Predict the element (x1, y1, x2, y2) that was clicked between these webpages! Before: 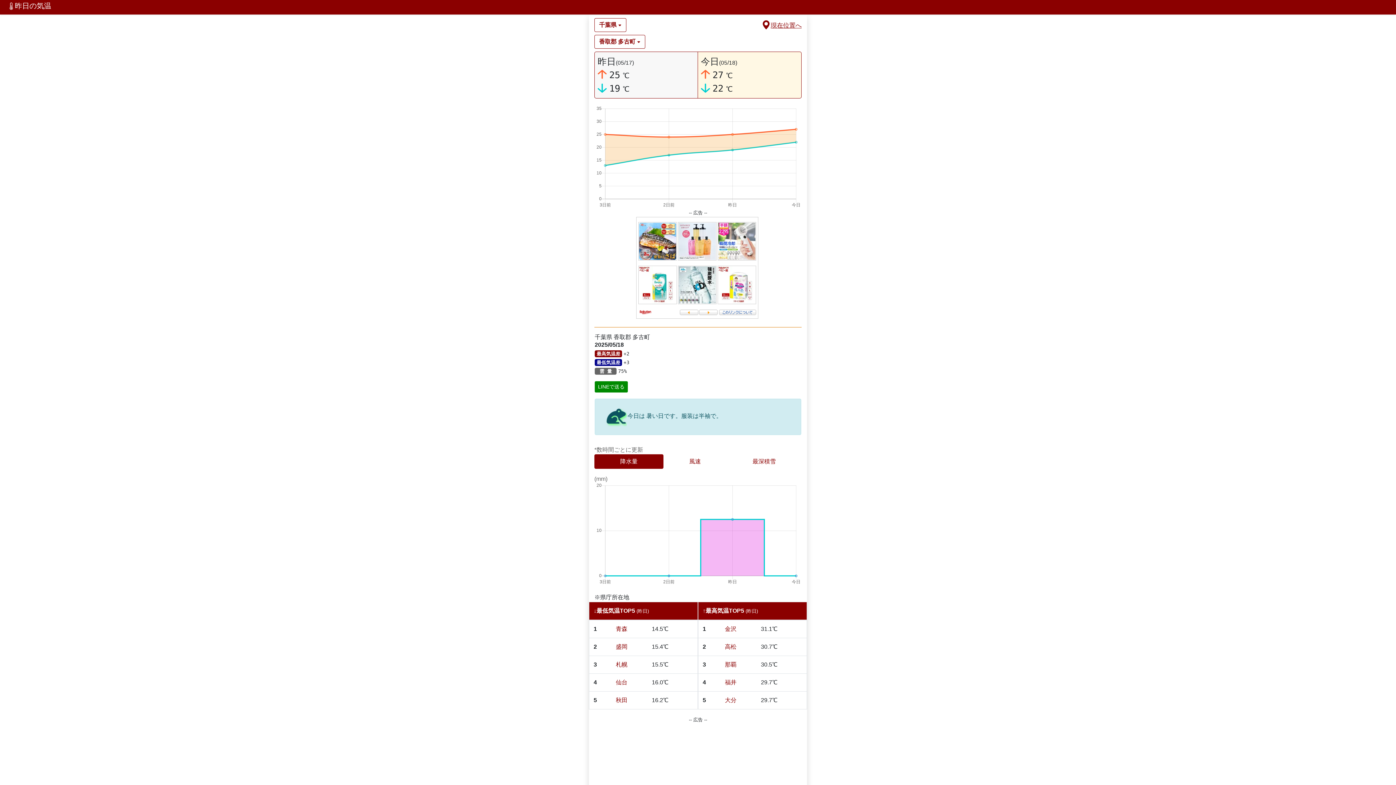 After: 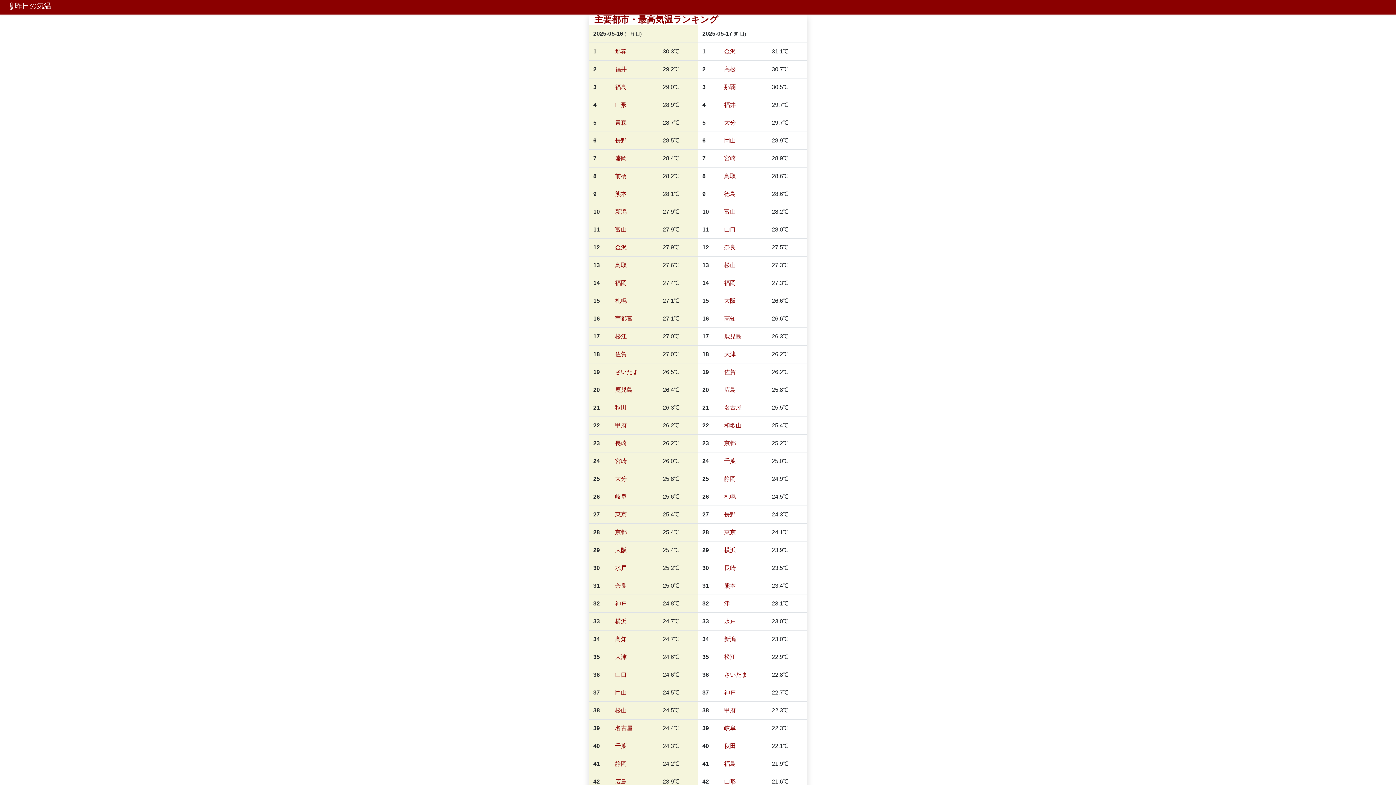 Action: label: ↑最高気温TOP5 bbox: (702, 608, 744, 614)